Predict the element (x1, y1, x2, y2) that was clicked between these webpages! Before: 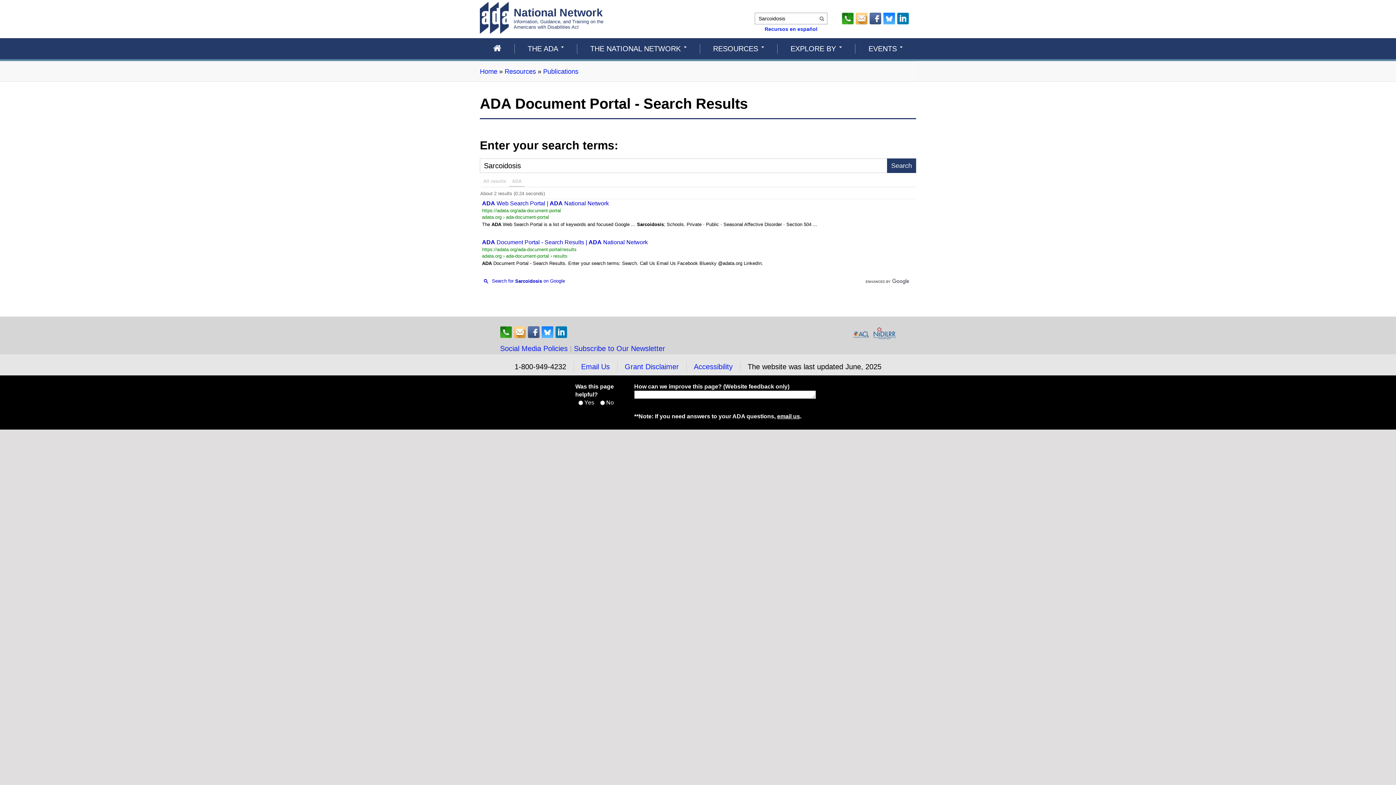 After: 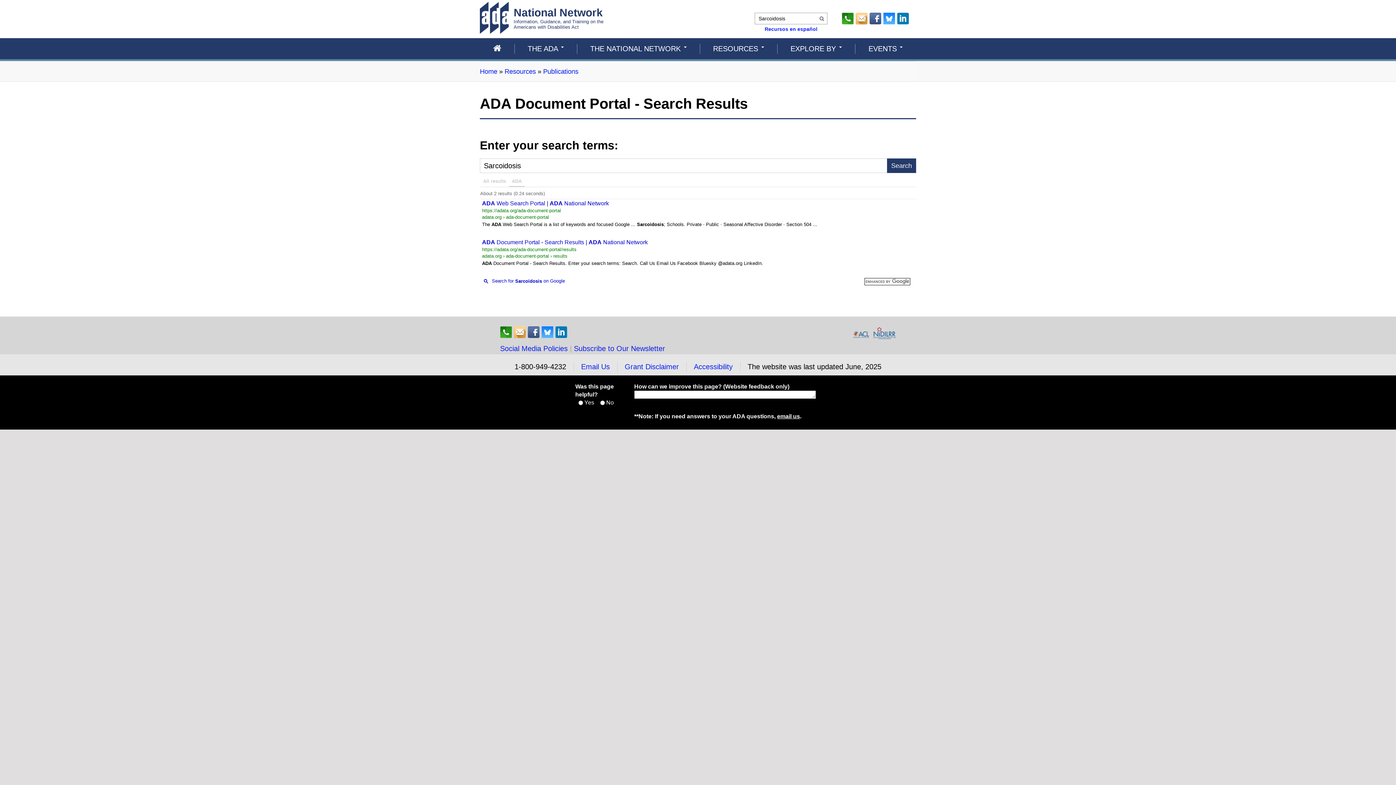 Action: bbox: (864, 278, 910, 285)